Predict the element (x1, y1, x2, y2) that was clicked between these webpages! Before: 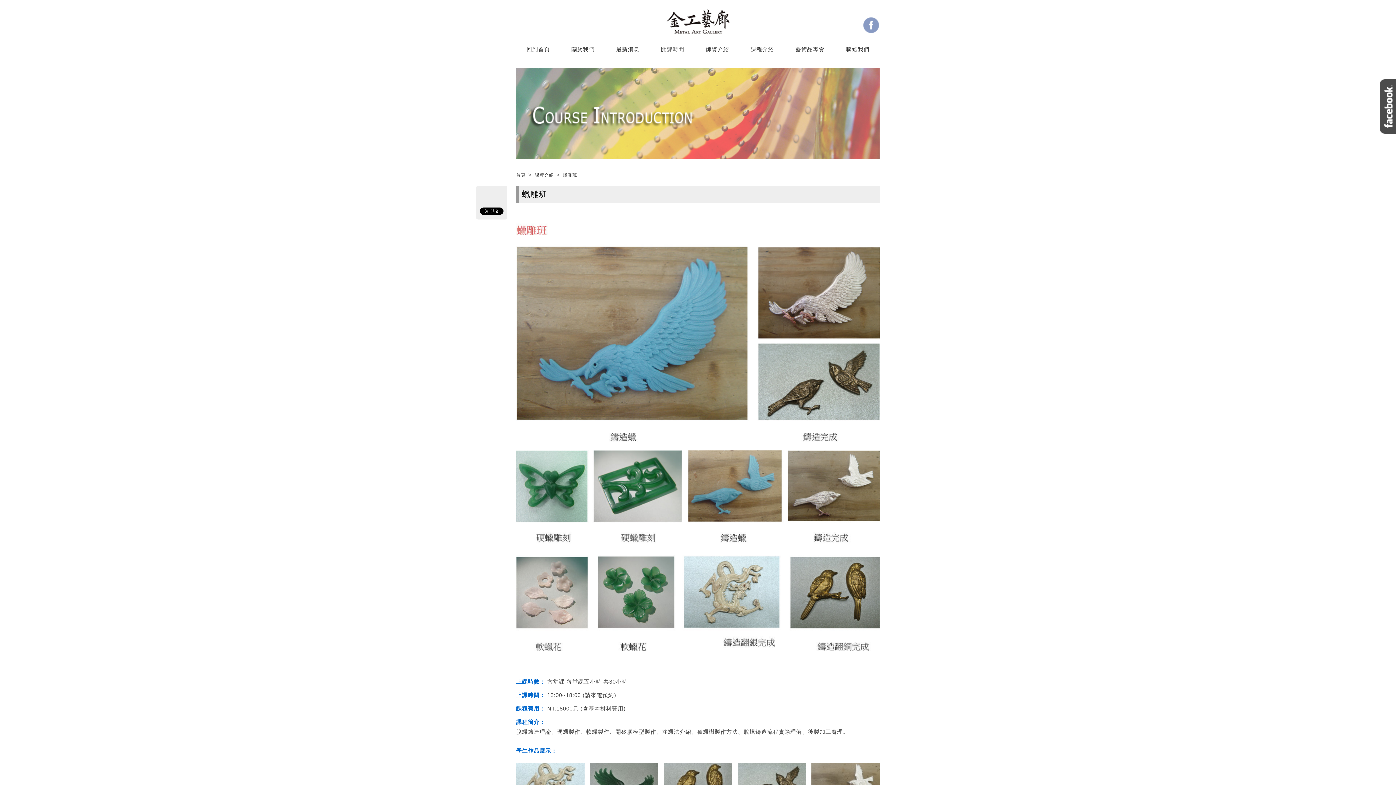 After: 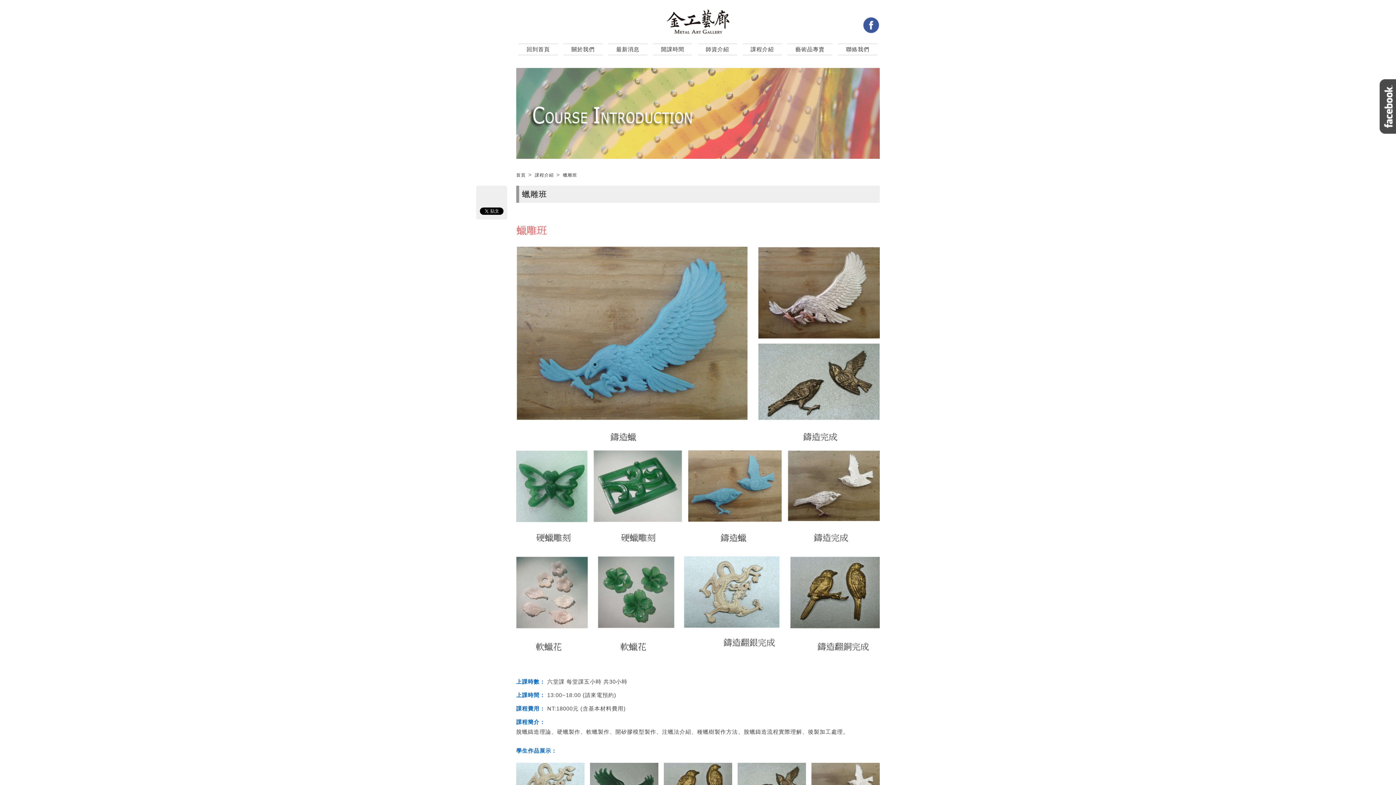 Action: label: Facebook bbox: (862, 16, 880, 33)